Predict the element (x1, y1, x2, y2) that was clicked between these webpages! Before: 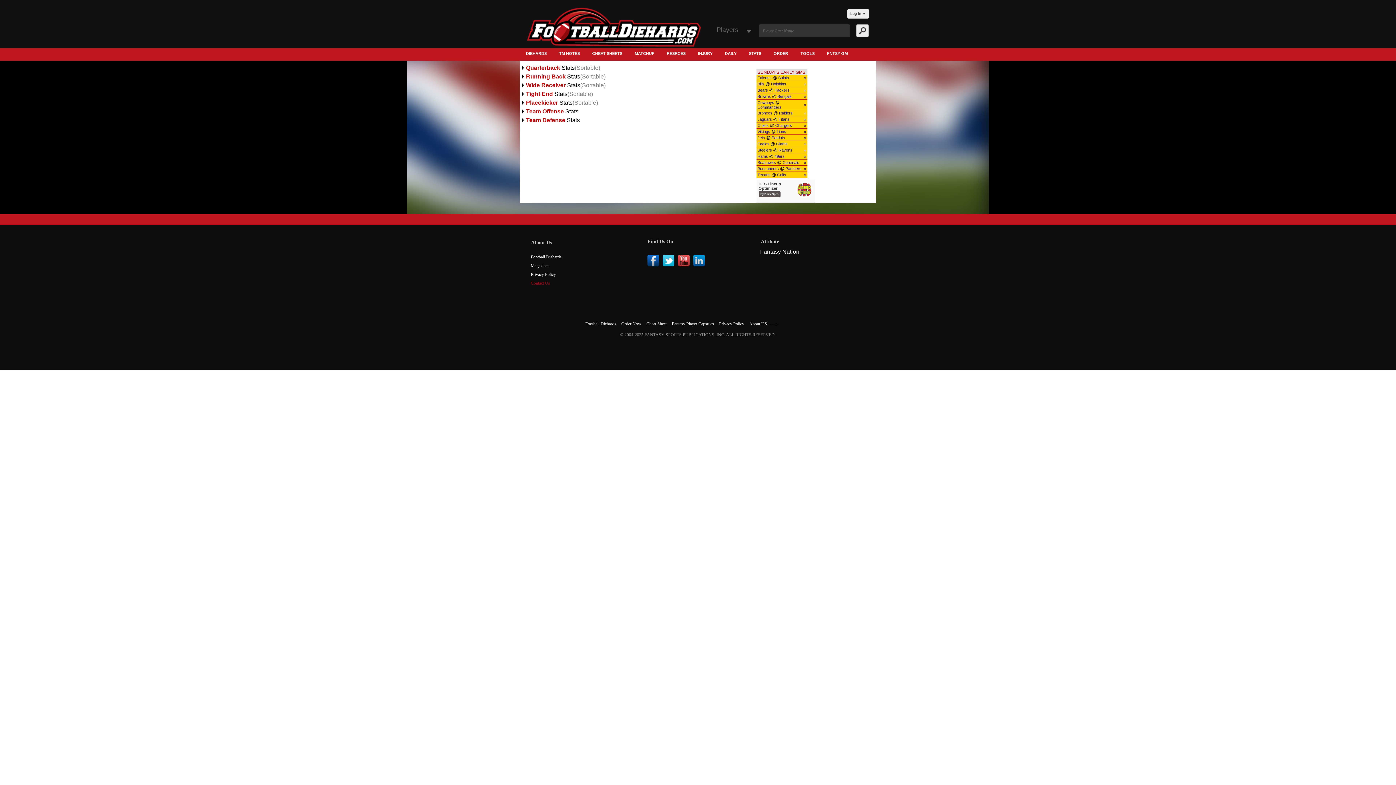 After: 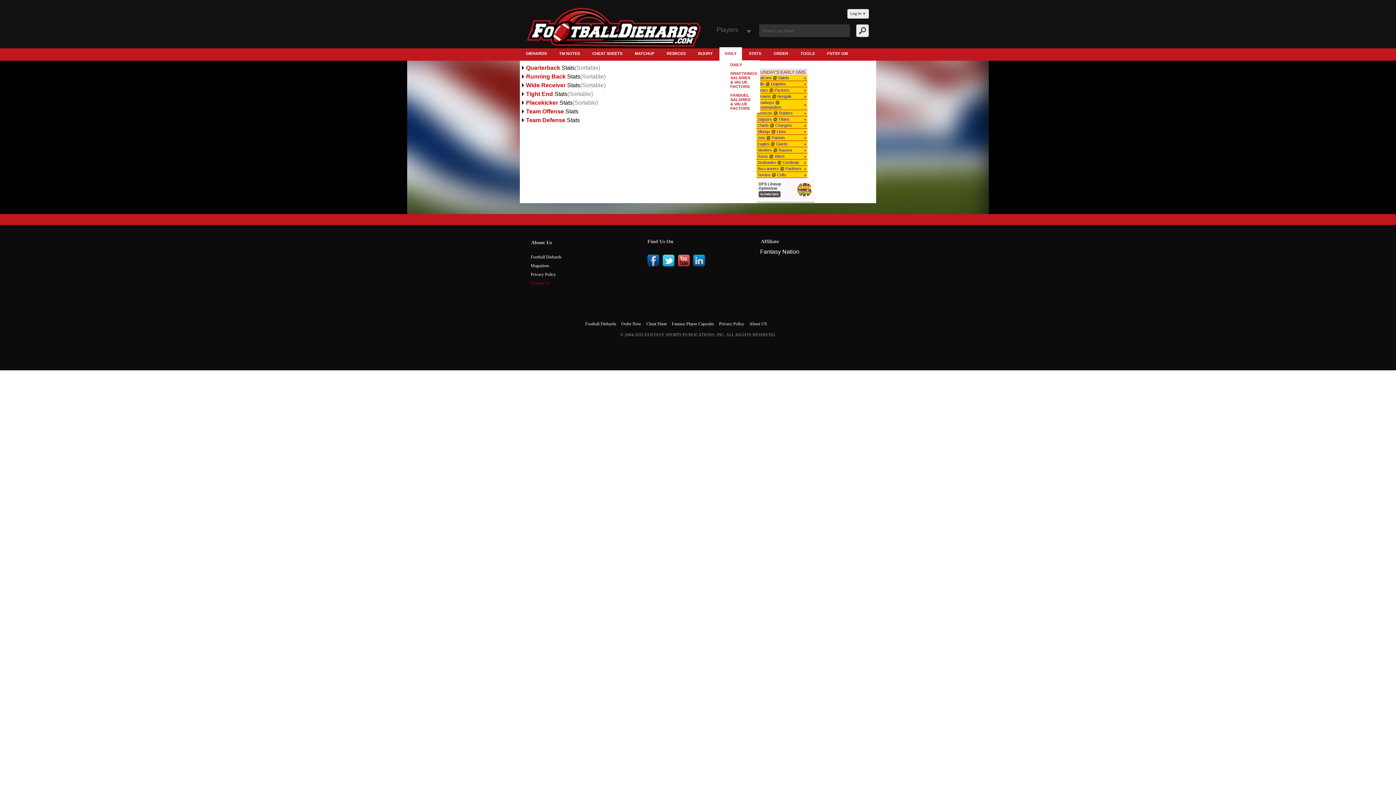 Action: bbox: (719, 47, 742, 60) label: DAILY